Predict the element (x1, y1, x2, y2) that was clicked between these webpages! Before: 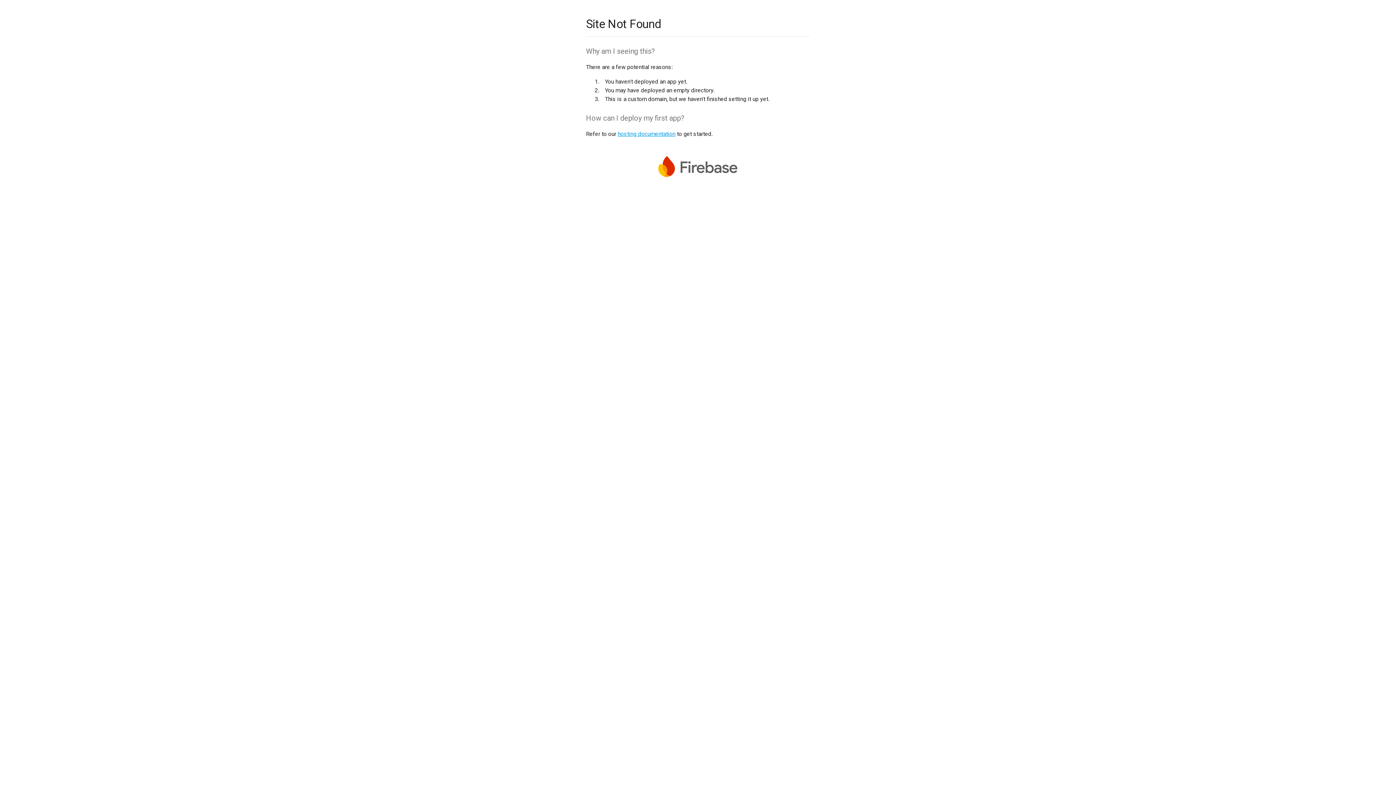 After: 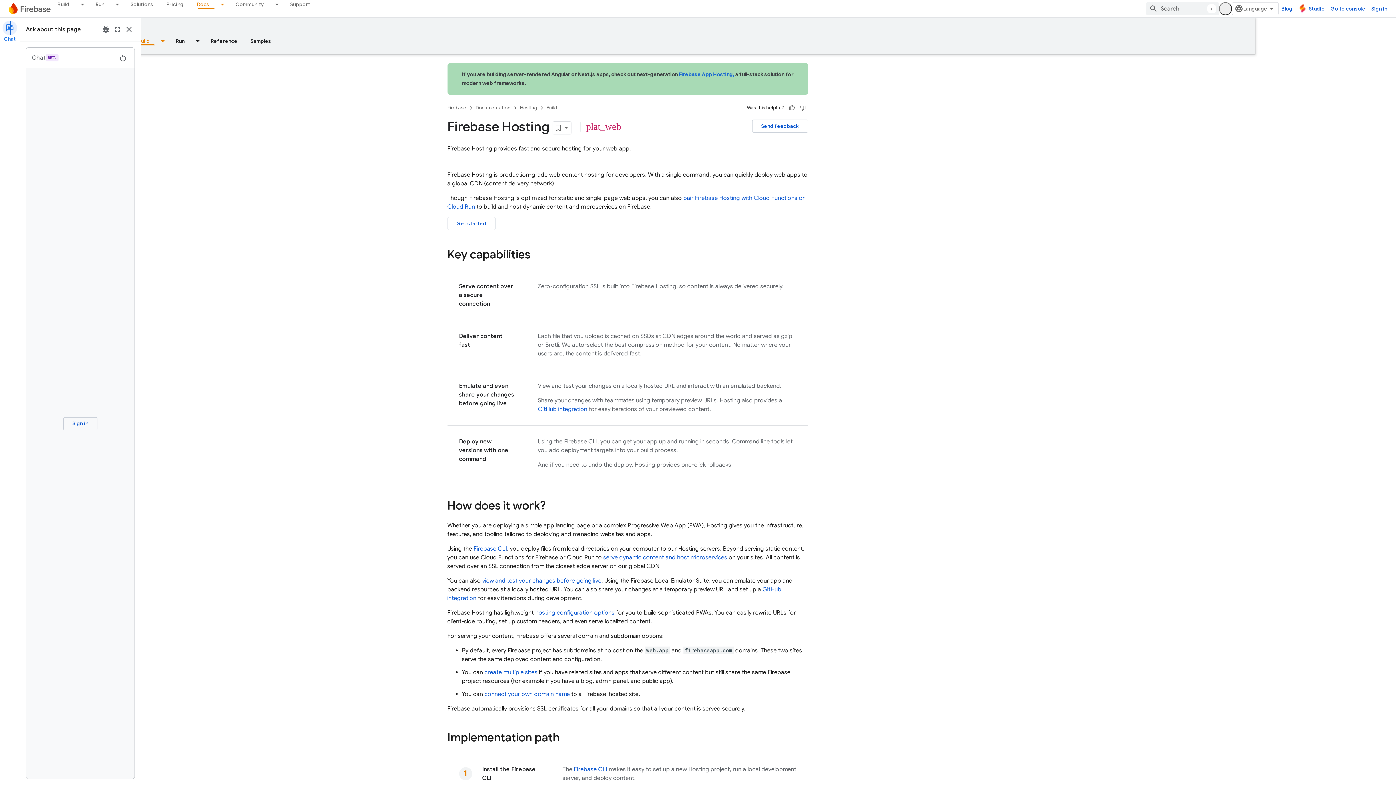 Action: label: hosting documentation bbox: (617, 130, 675, 137)